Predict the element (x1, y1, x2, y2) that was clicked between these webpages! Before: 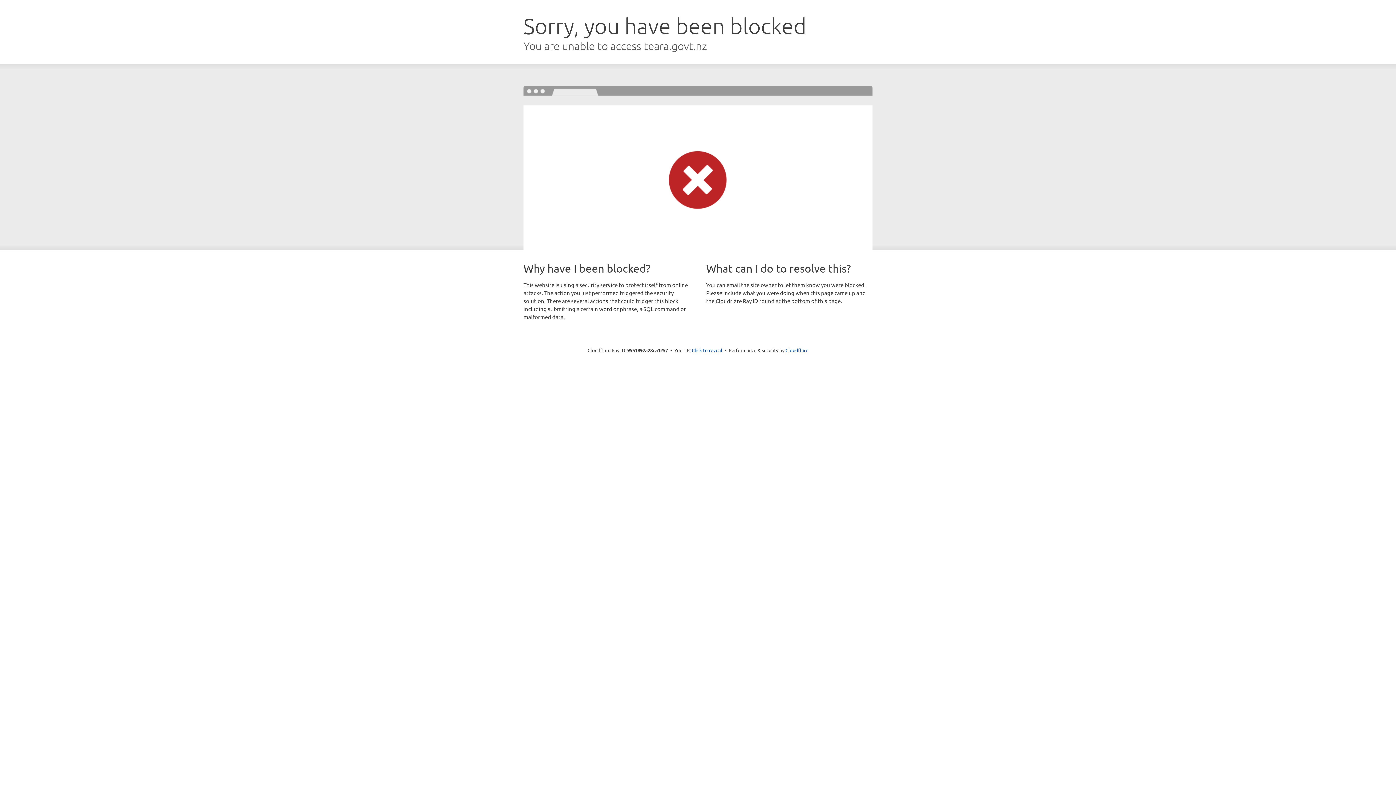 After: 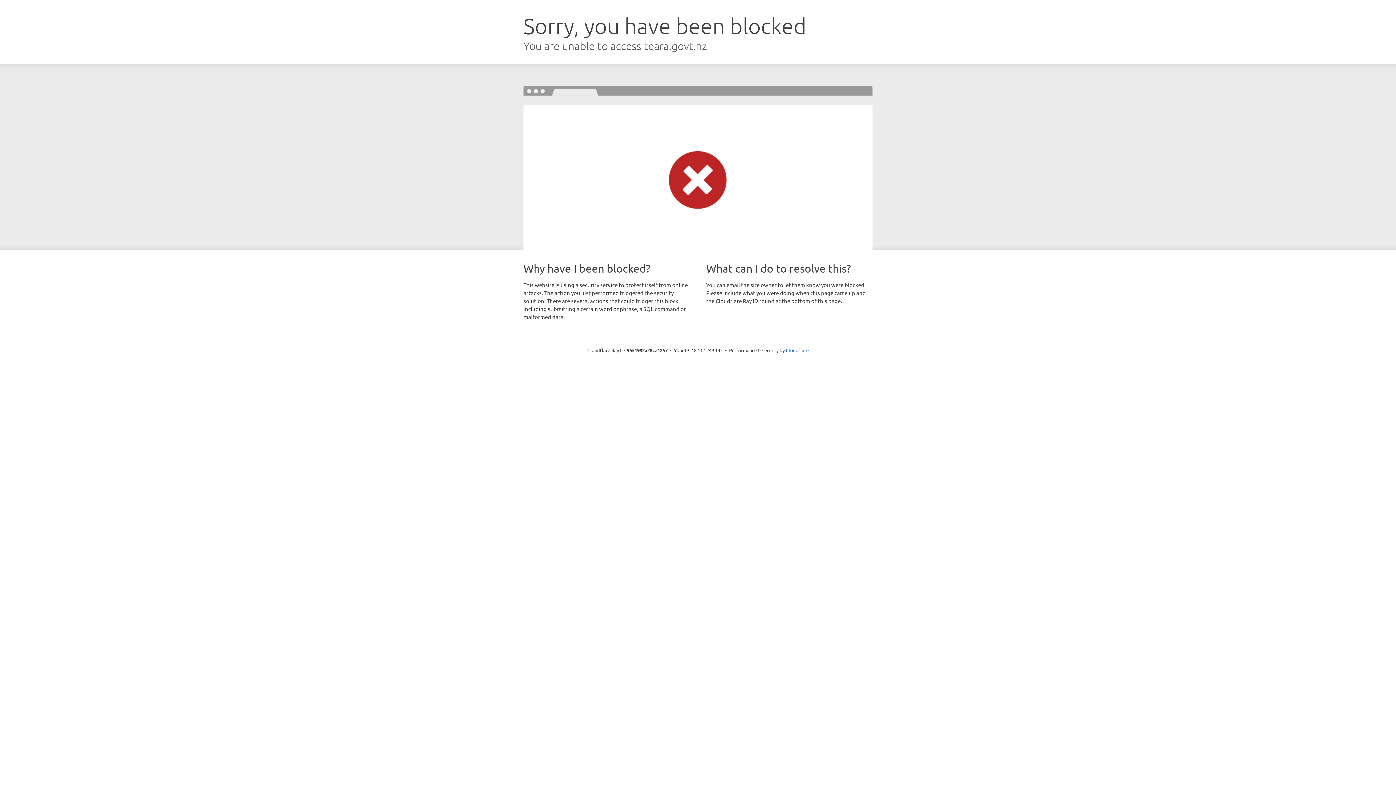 Action: label: Click to reveal bbox: (692, 346, 722, 353)